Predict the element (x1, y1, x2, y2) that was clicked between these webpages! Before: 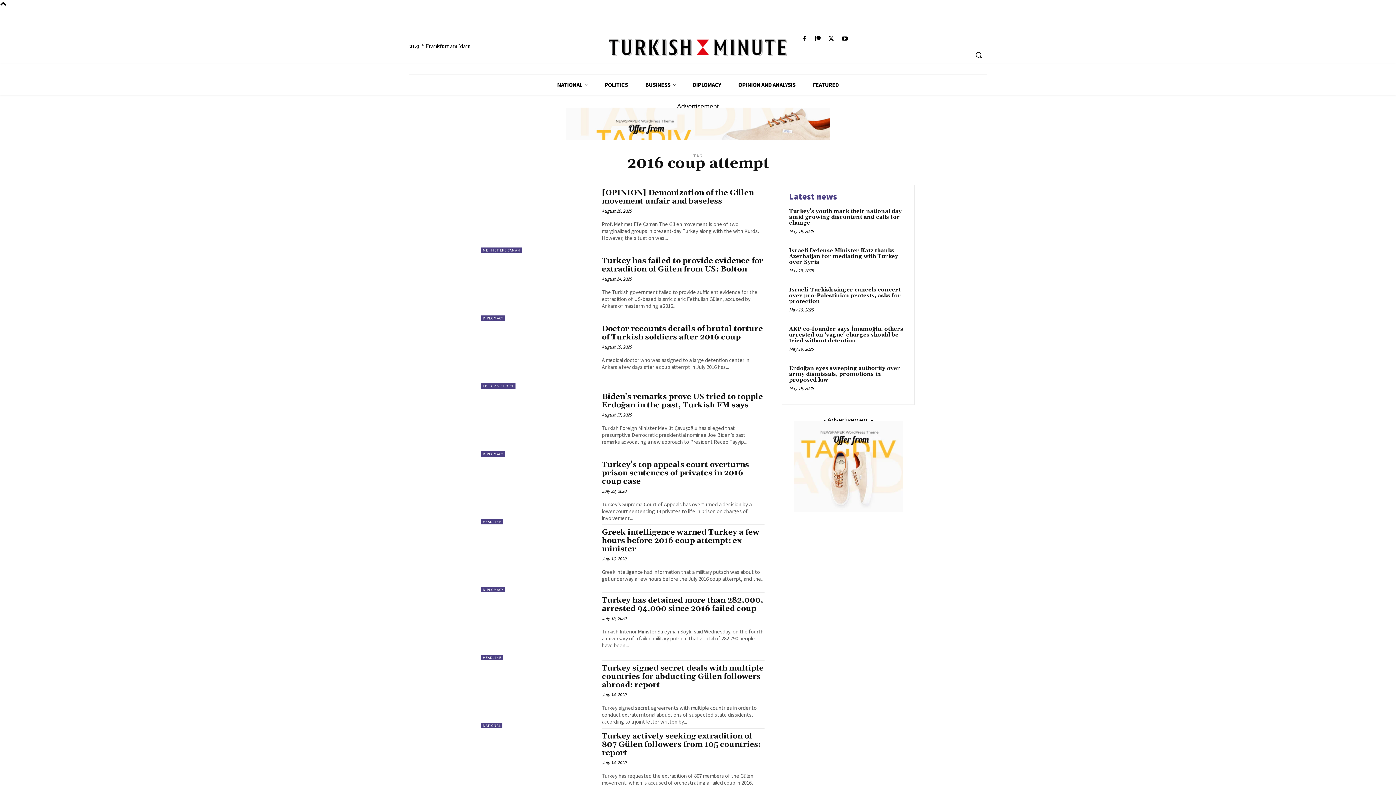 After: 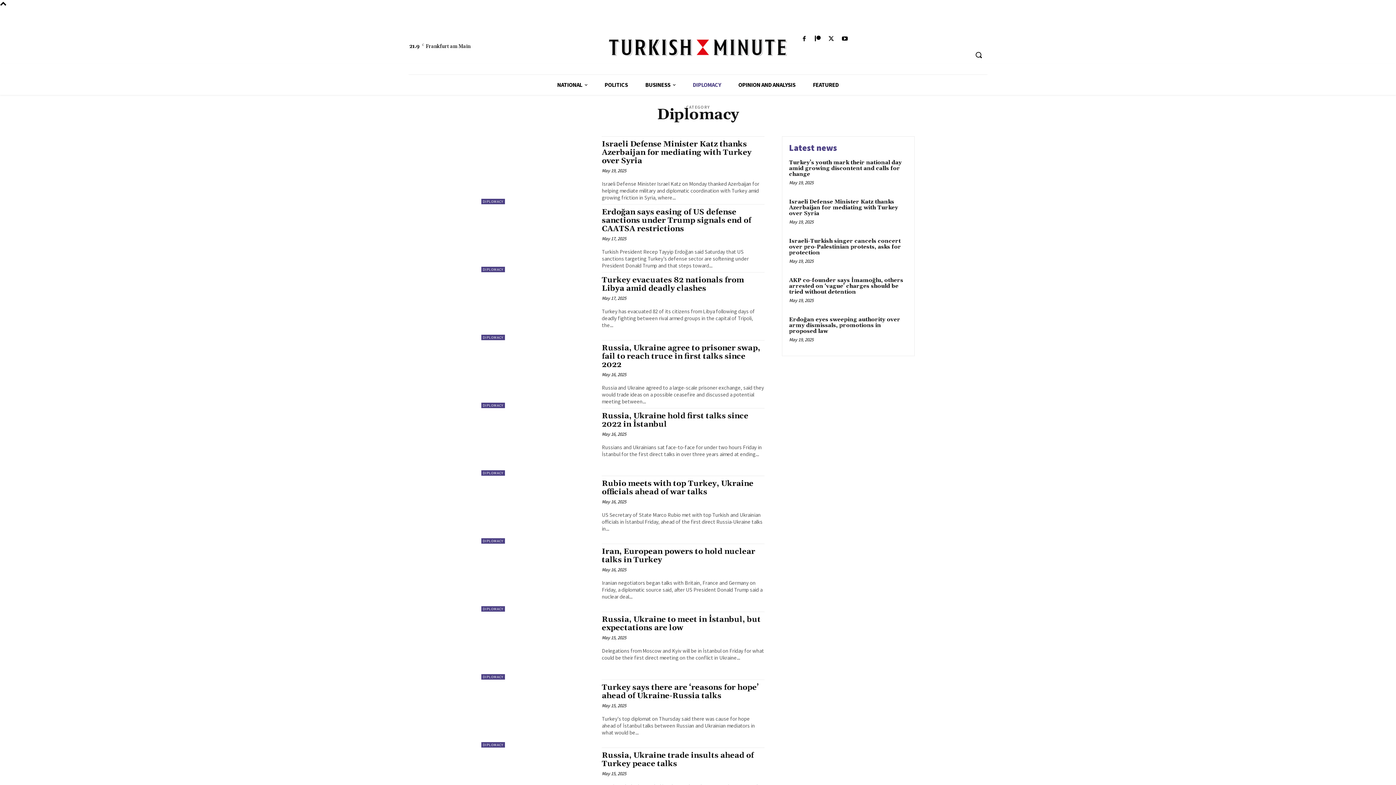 Action: bbox: (684, 74, 729, 94) label: DIPLOMACY